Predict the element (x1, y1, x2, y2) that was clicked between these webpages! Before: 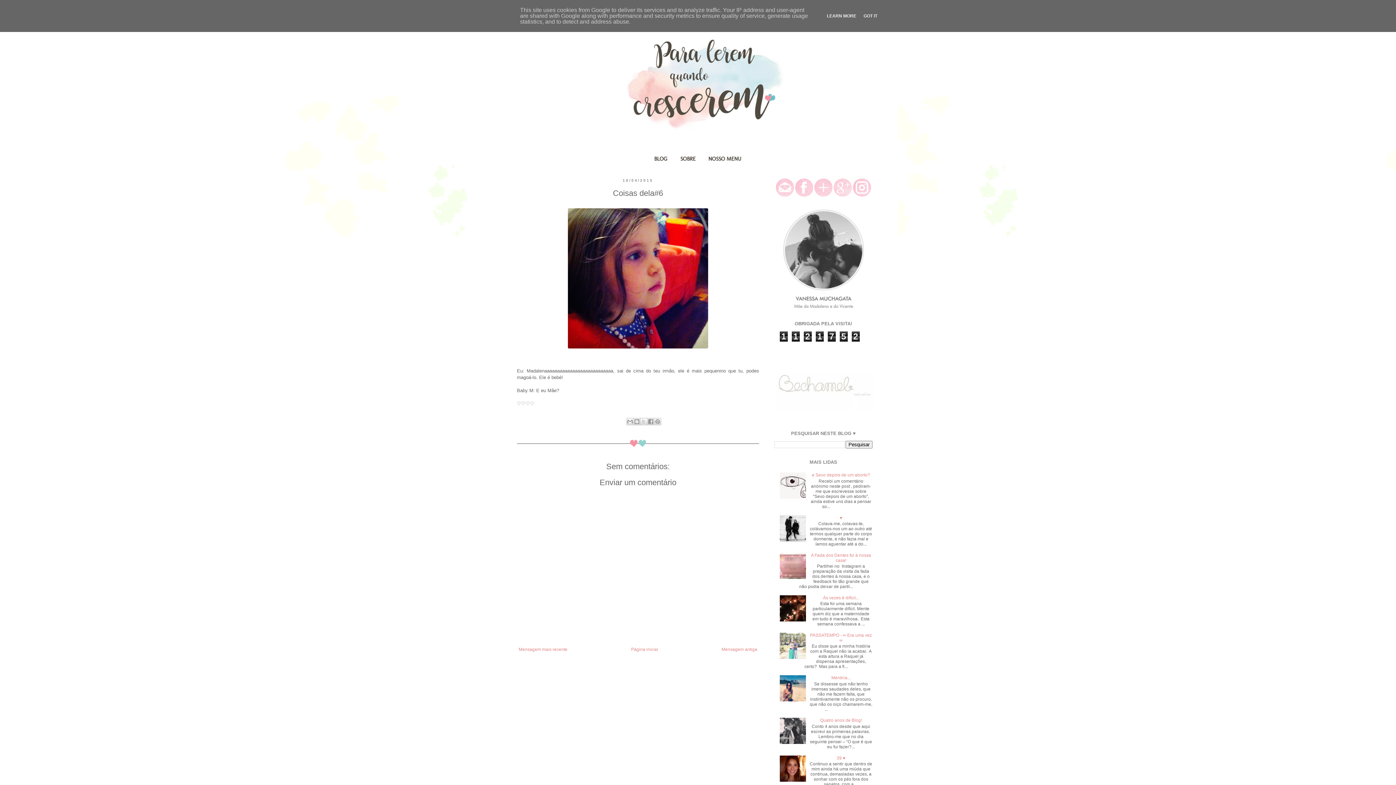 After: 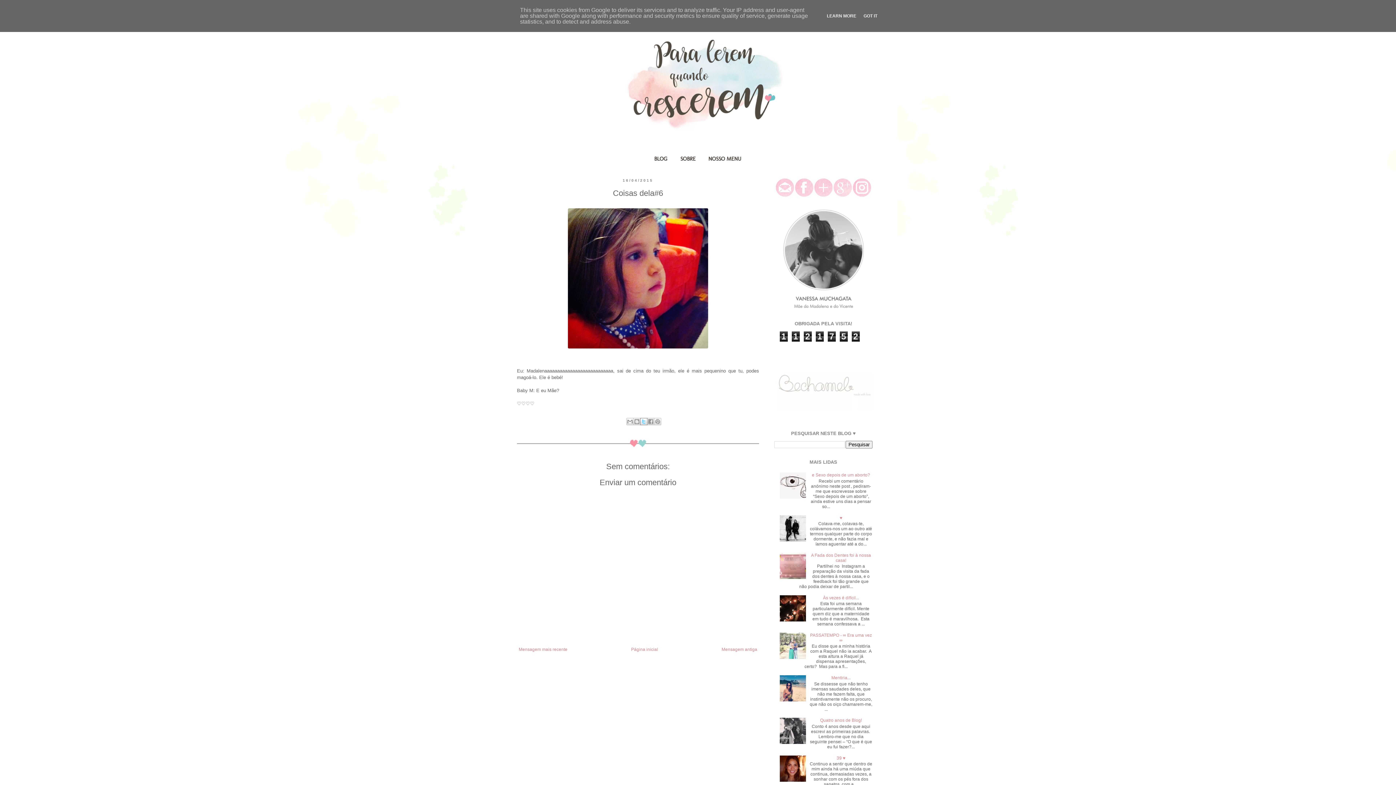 Action: bbox: (640, 418, 647, 425) label: Partilhar no X